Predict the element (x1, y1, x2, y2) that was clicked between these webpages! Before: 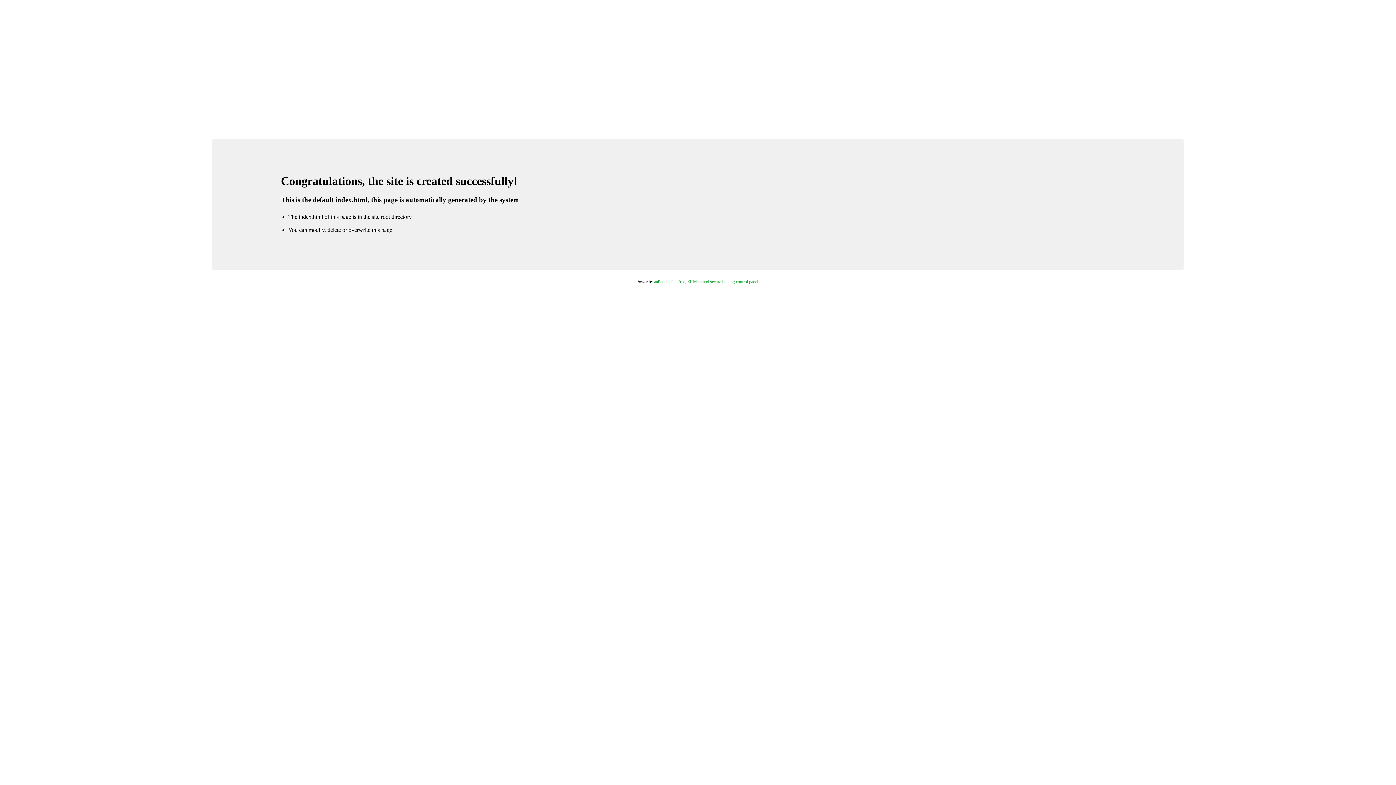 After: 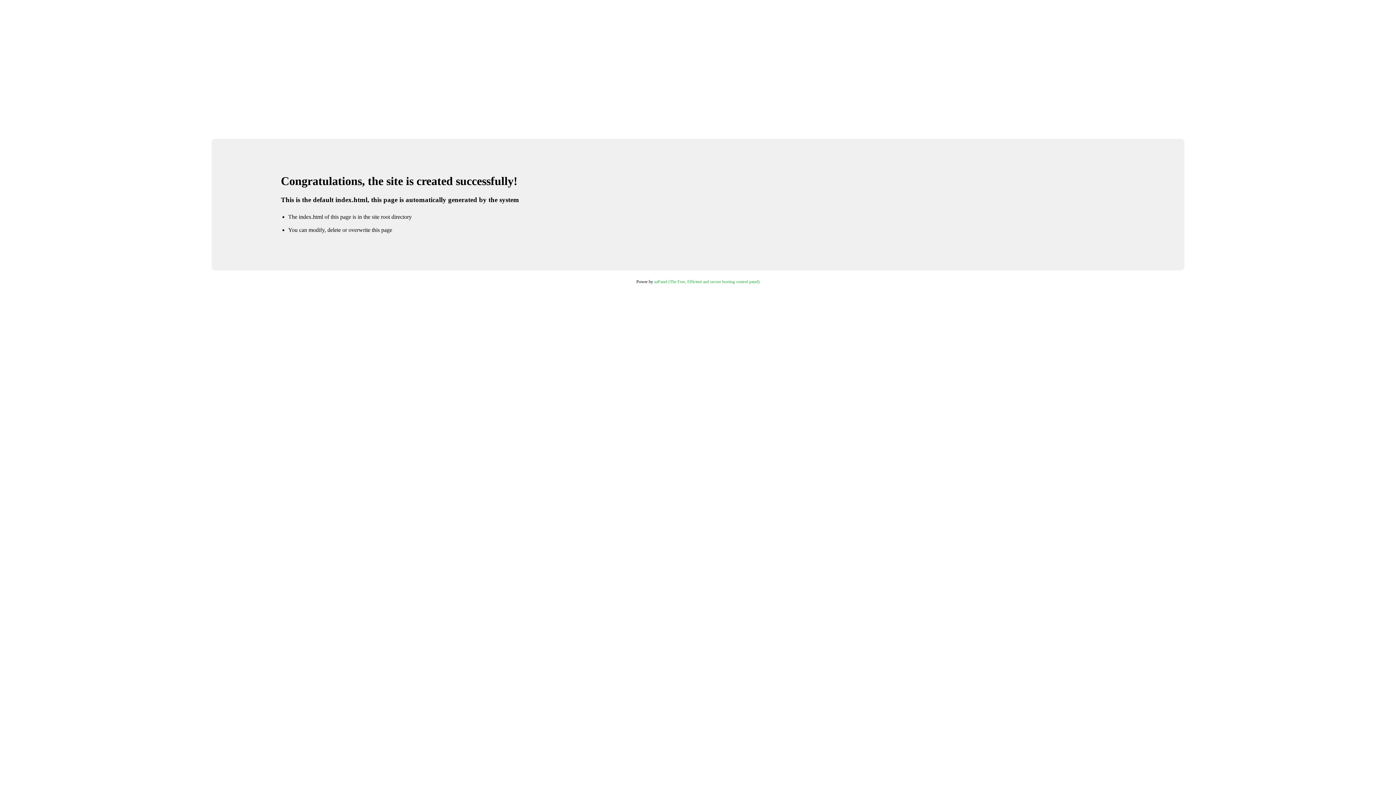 Action: bbox: (654, 279, 759, 284) label: aaPanel (The Free, Efficient and secure hosting control panel)